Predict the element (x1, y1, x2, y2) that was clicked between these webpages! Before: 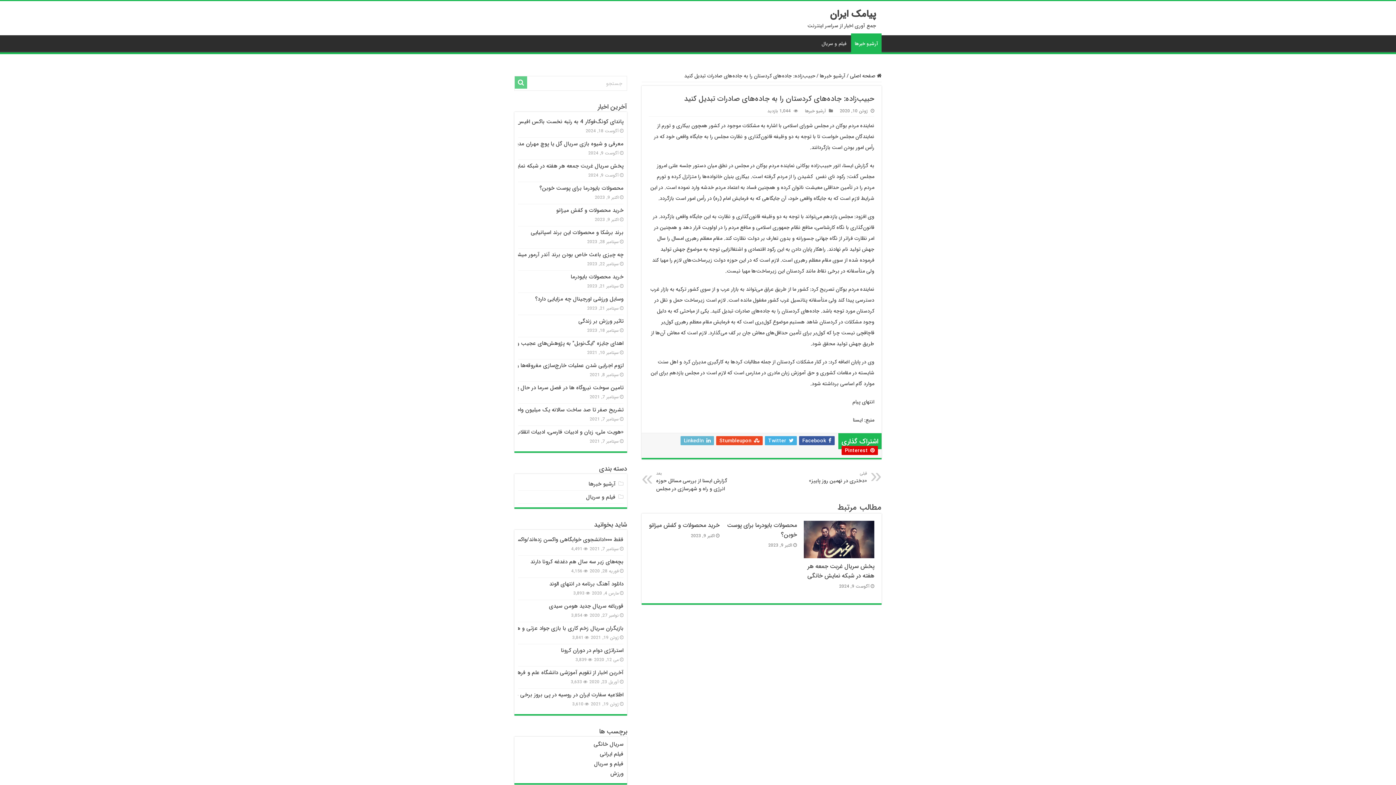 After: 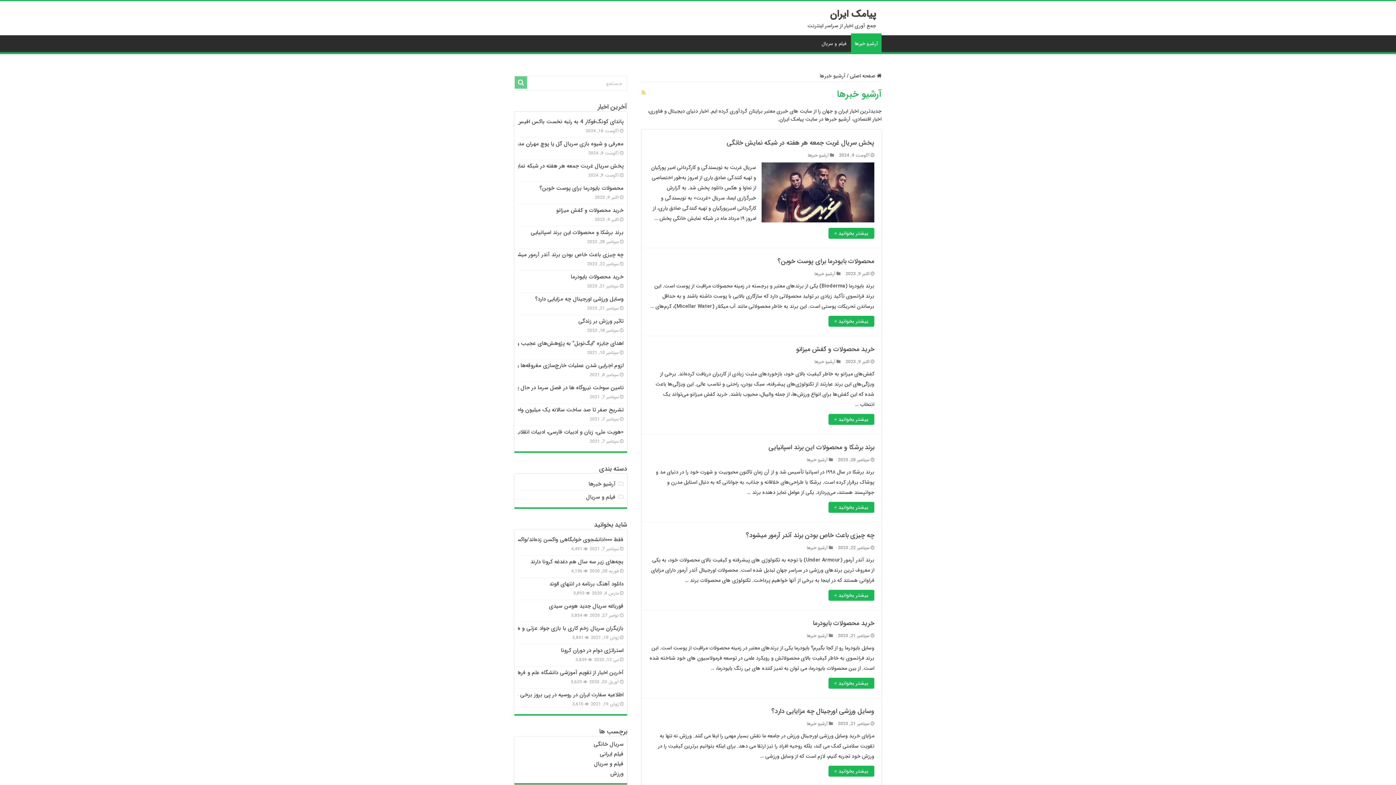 Action: label: آرشیو خبرها bbox: (851, 33, 881, 52)